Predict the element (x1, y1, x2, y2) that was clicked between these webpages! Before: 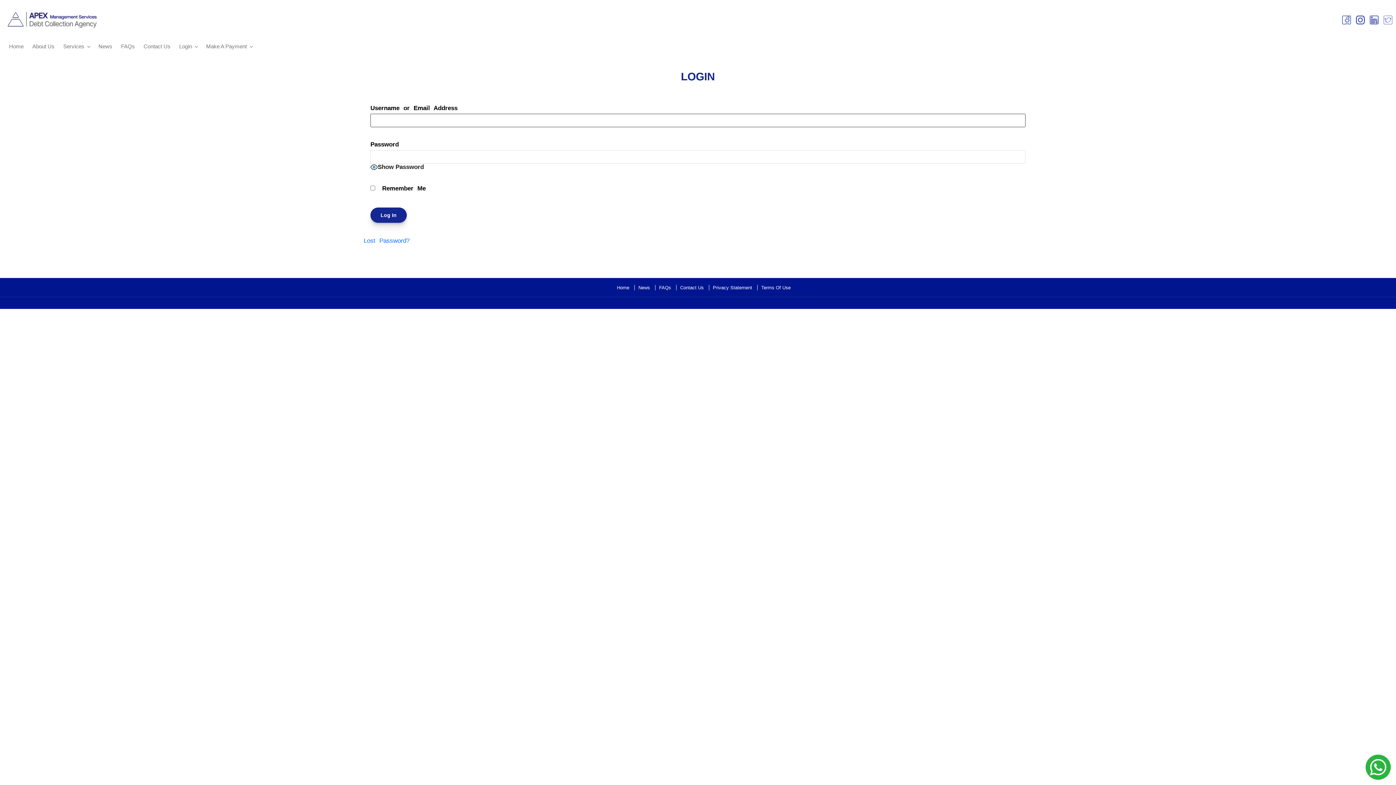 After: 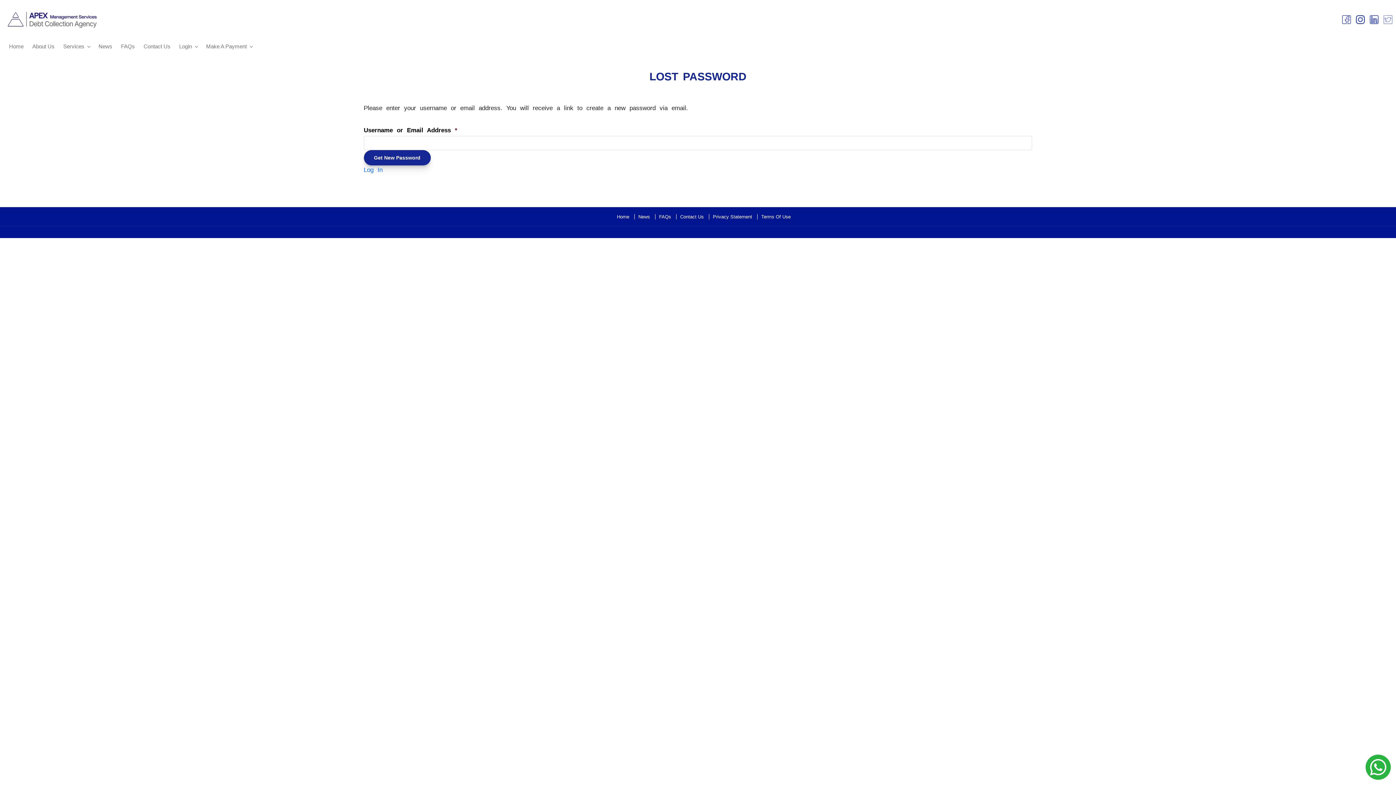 Action: bbox: (363, 237, 409, 244) label: Lost Password?